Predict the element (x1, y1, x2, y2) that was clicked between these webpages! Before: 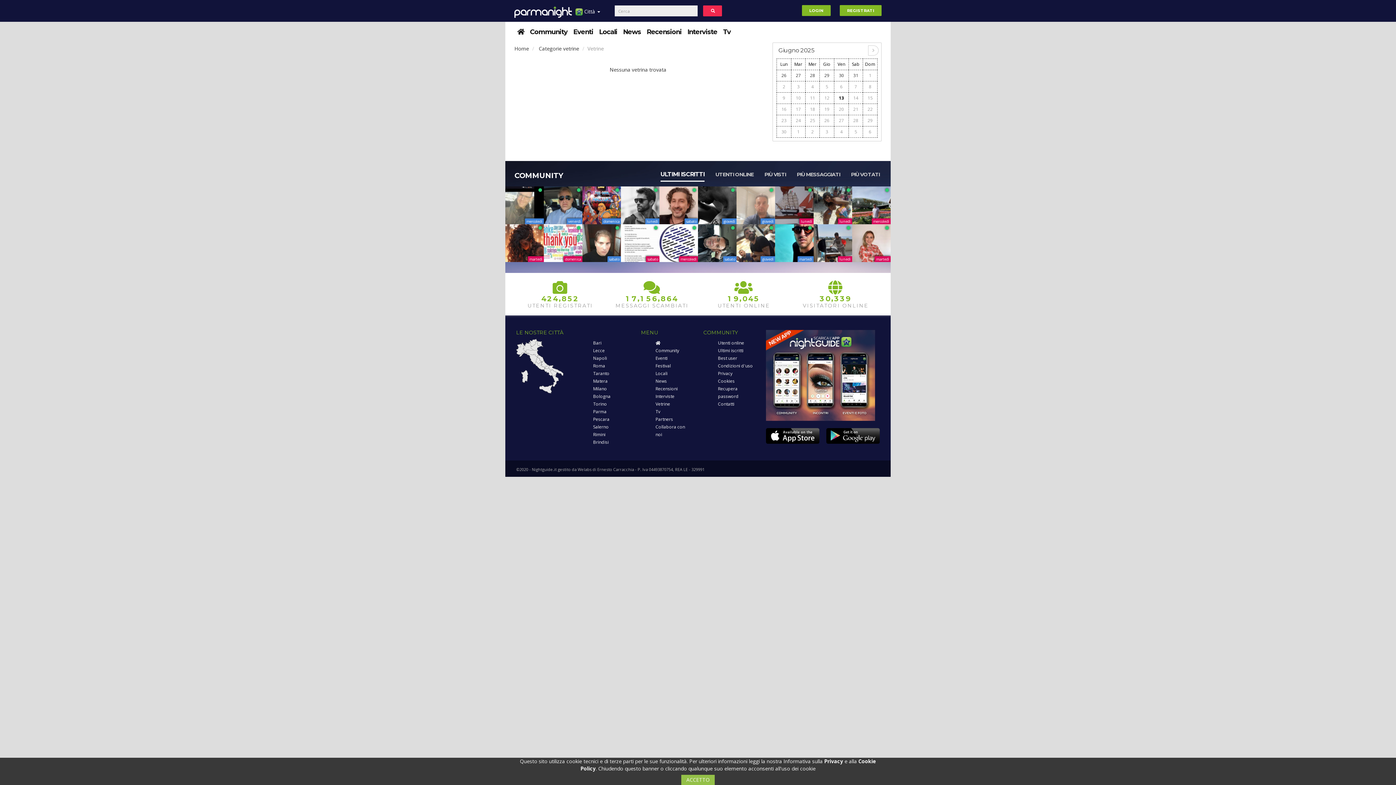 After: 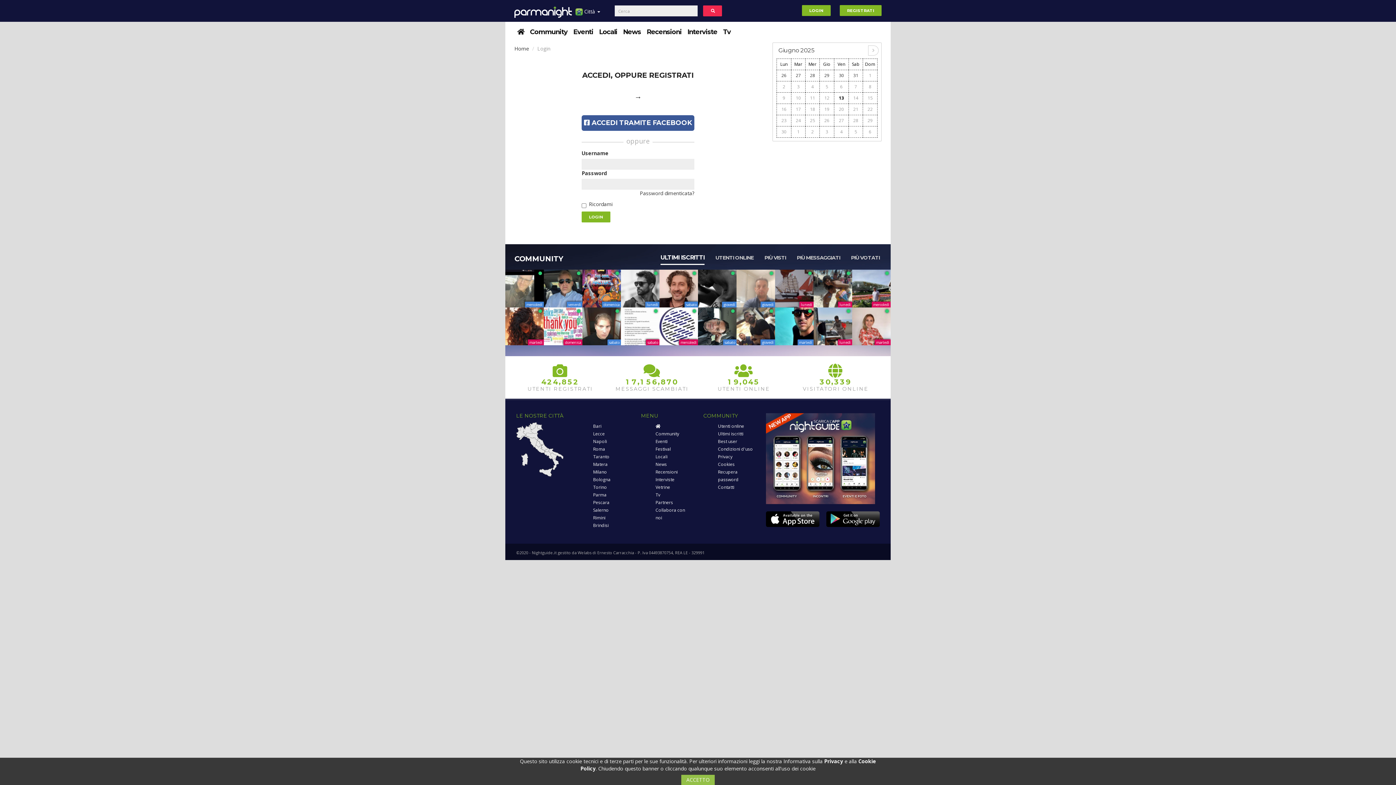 Action: bbox: (544, 186, 582, 224) label: venerdì